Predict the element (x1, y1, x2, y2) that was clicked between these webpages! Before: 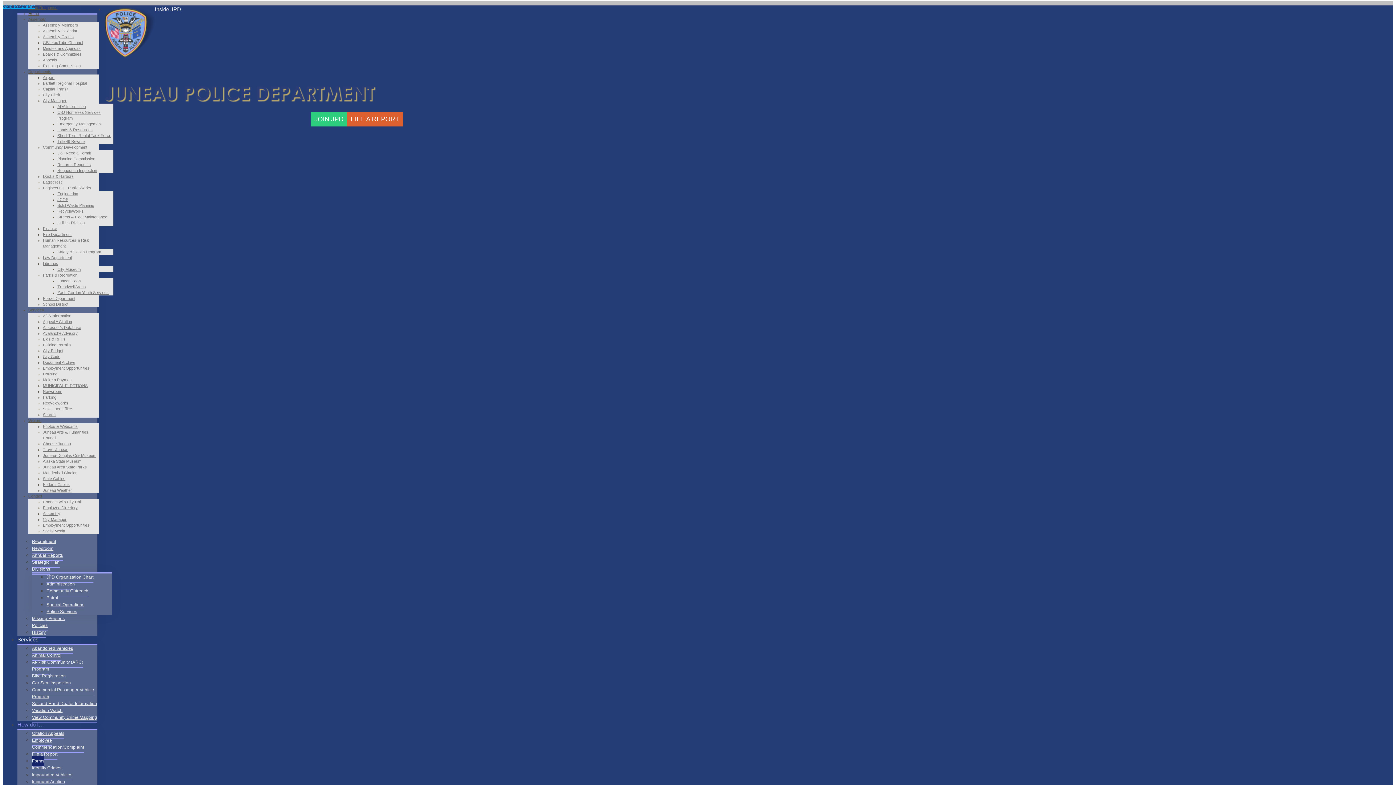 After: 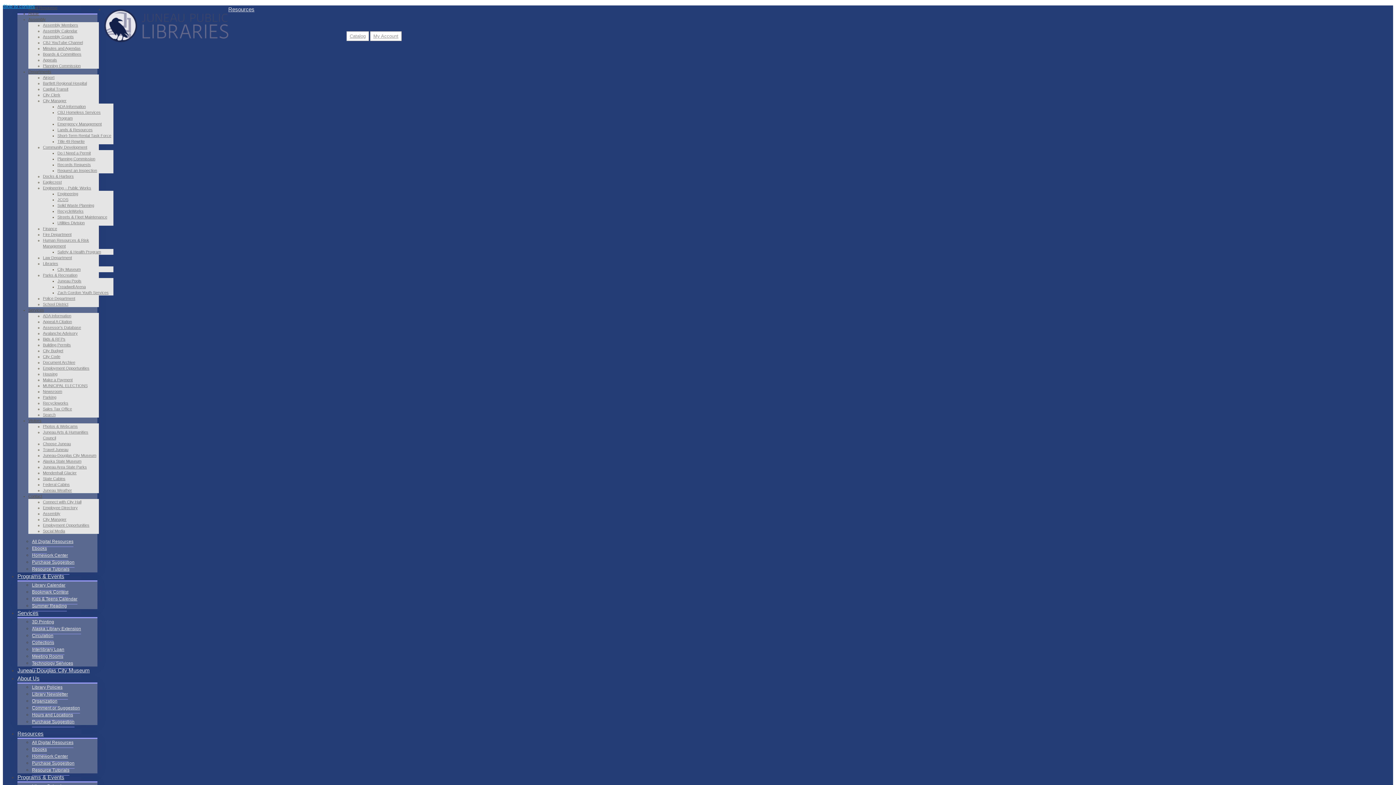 Action: label: Libraries bbox: (42, 261, 58, 265)